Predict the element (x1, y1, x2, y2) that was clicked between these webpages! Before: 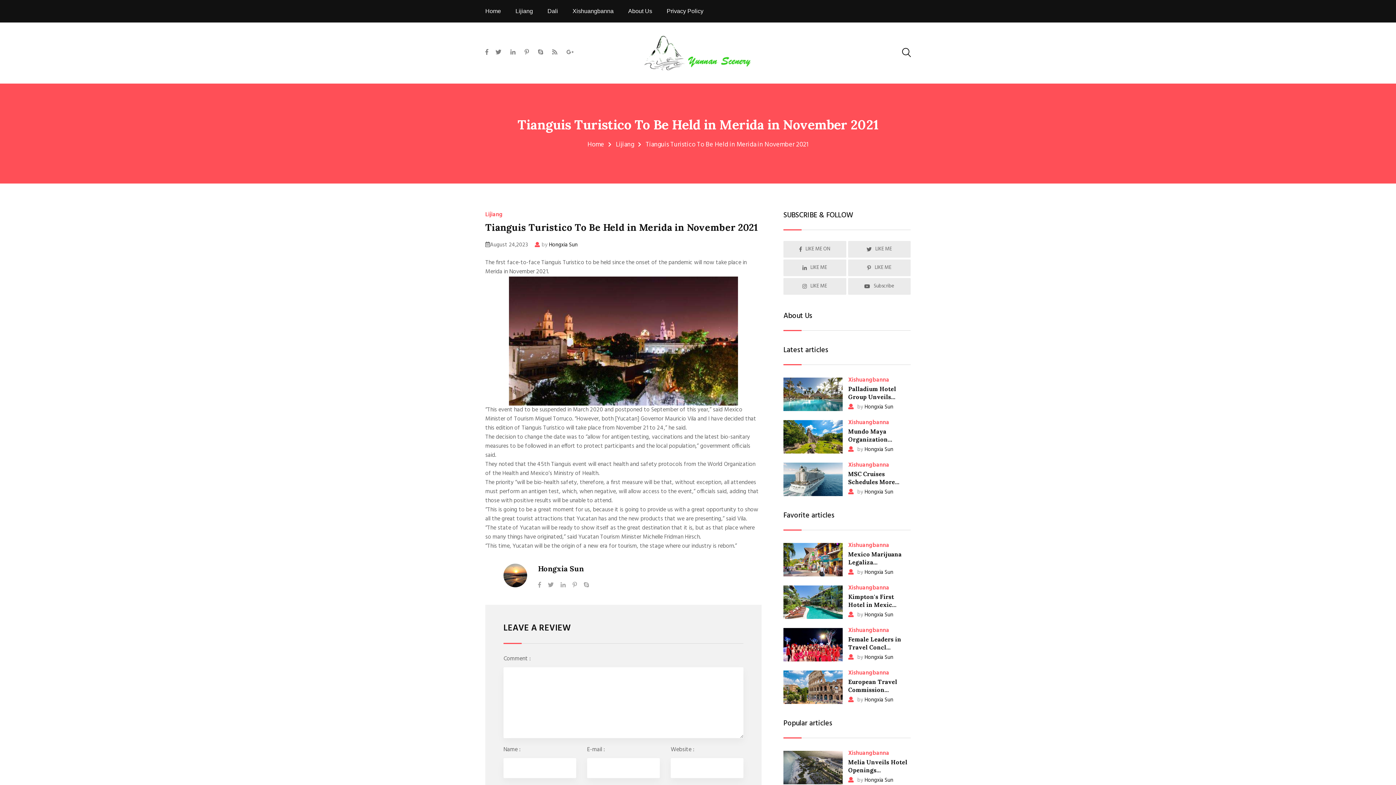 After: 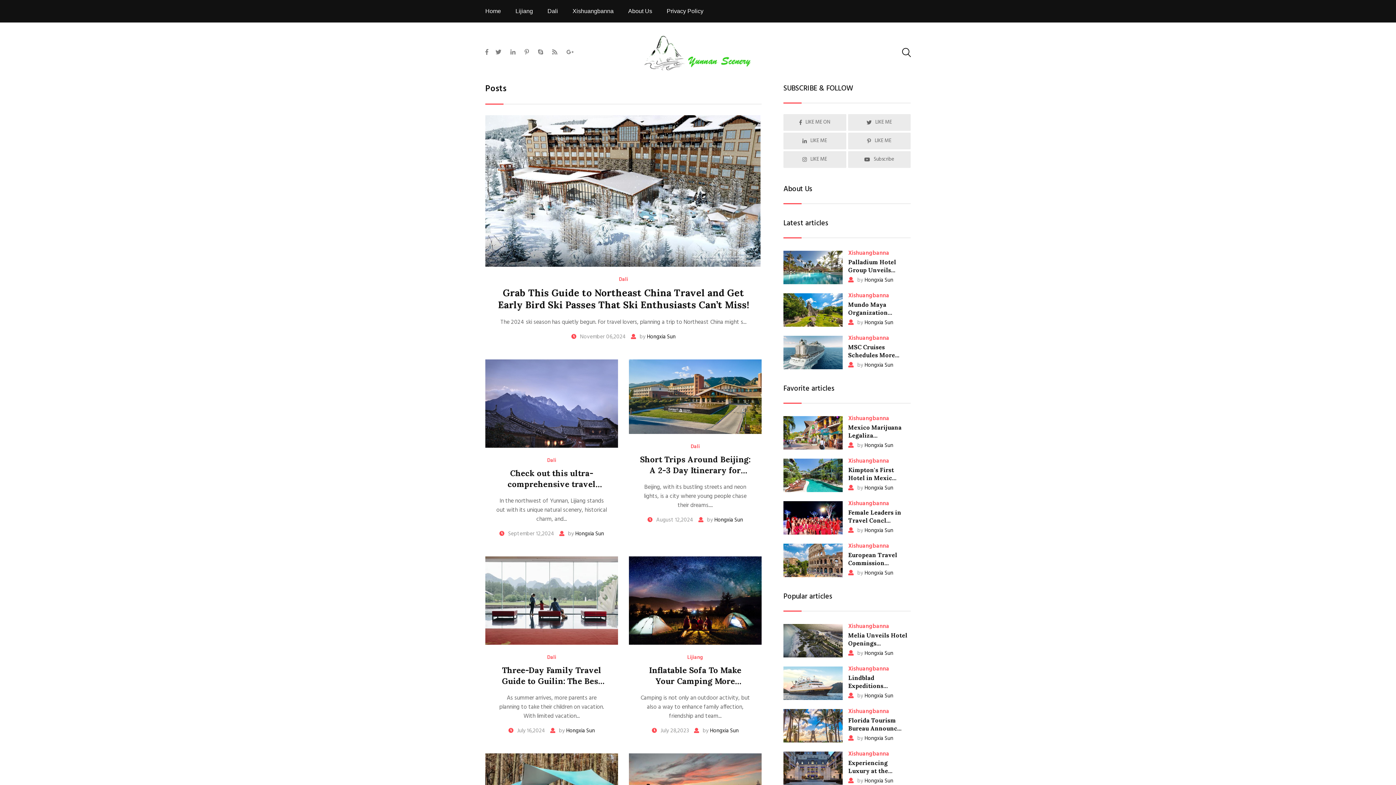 Action: bbox: (485, 0, 505, 22) label: Home